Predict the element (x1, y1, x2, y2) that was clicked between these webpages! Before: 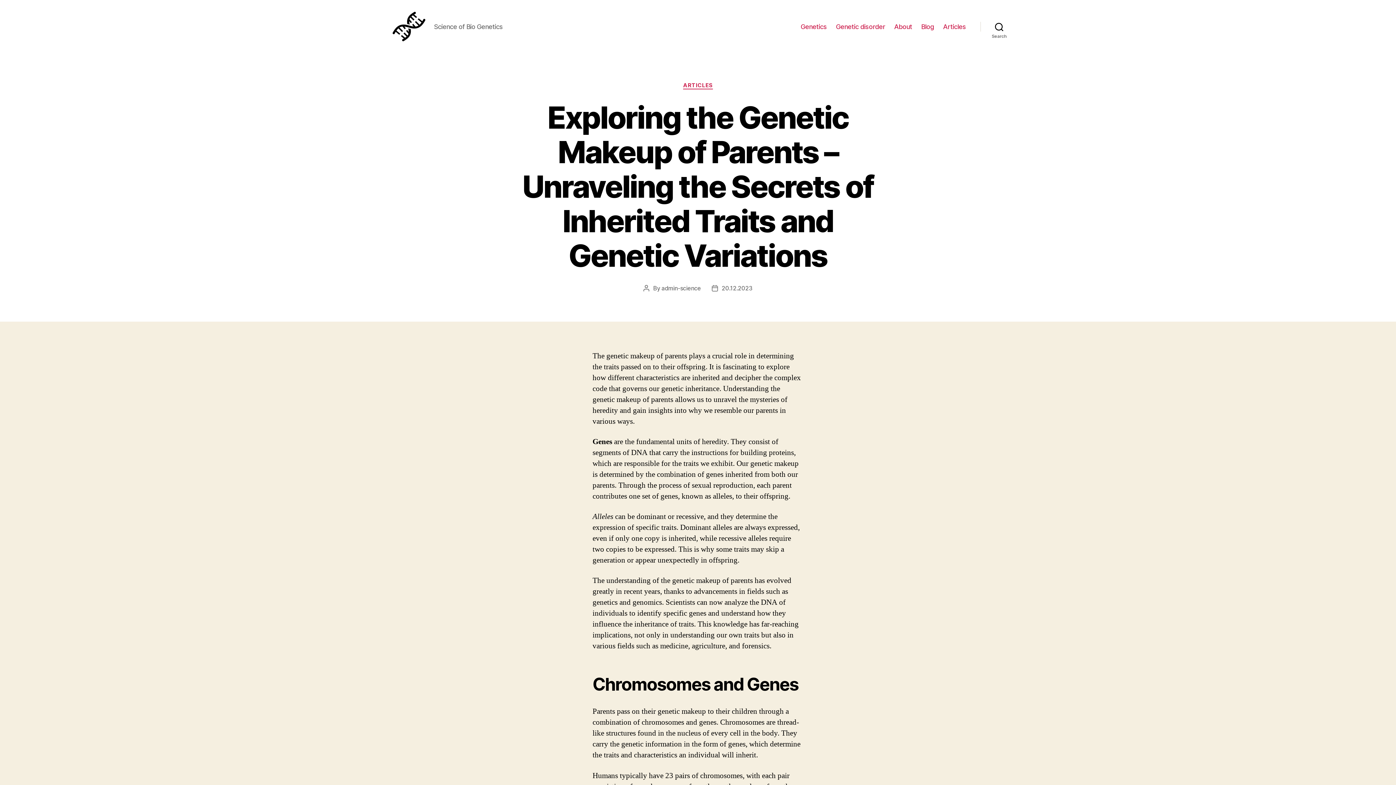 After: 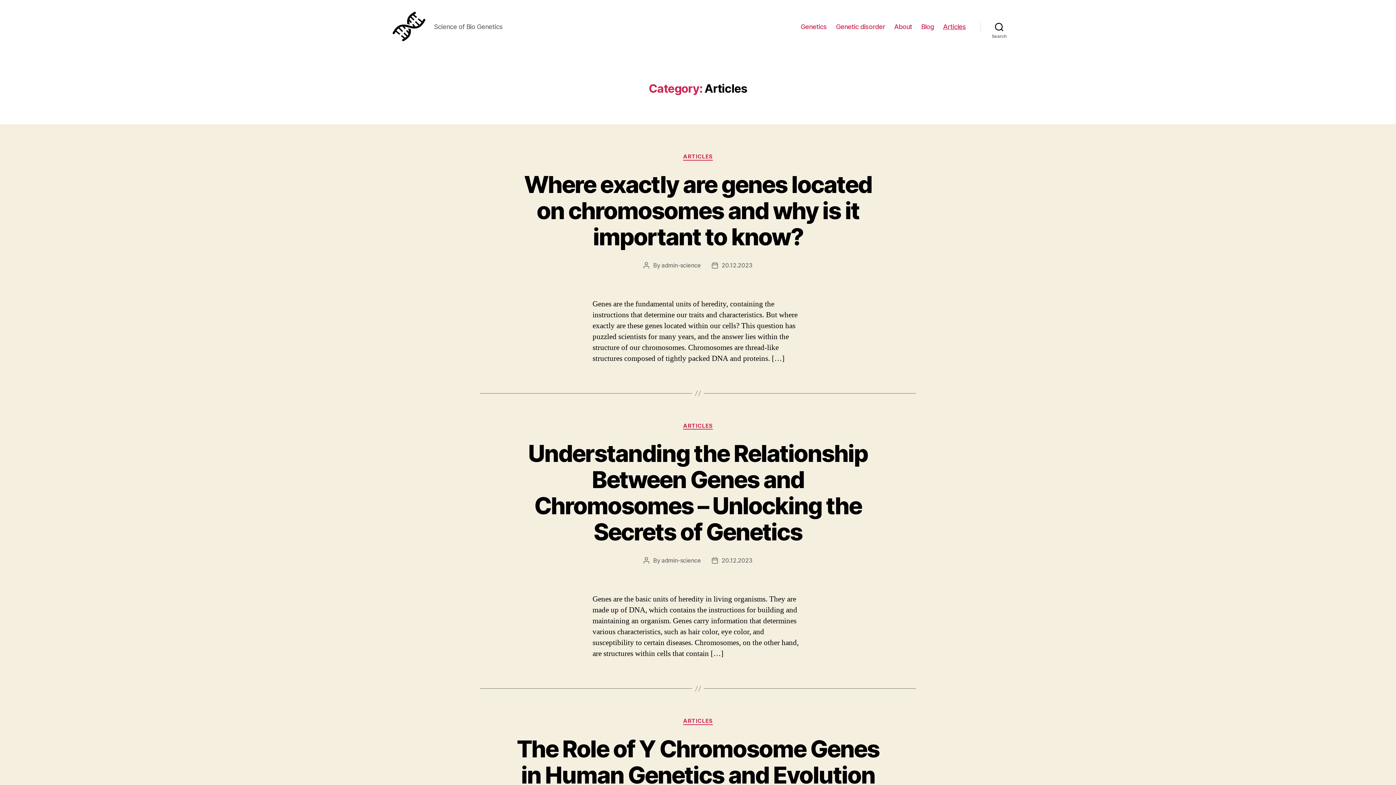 Action: label: ARTICLES bbox: (683, 82, 712, 89)